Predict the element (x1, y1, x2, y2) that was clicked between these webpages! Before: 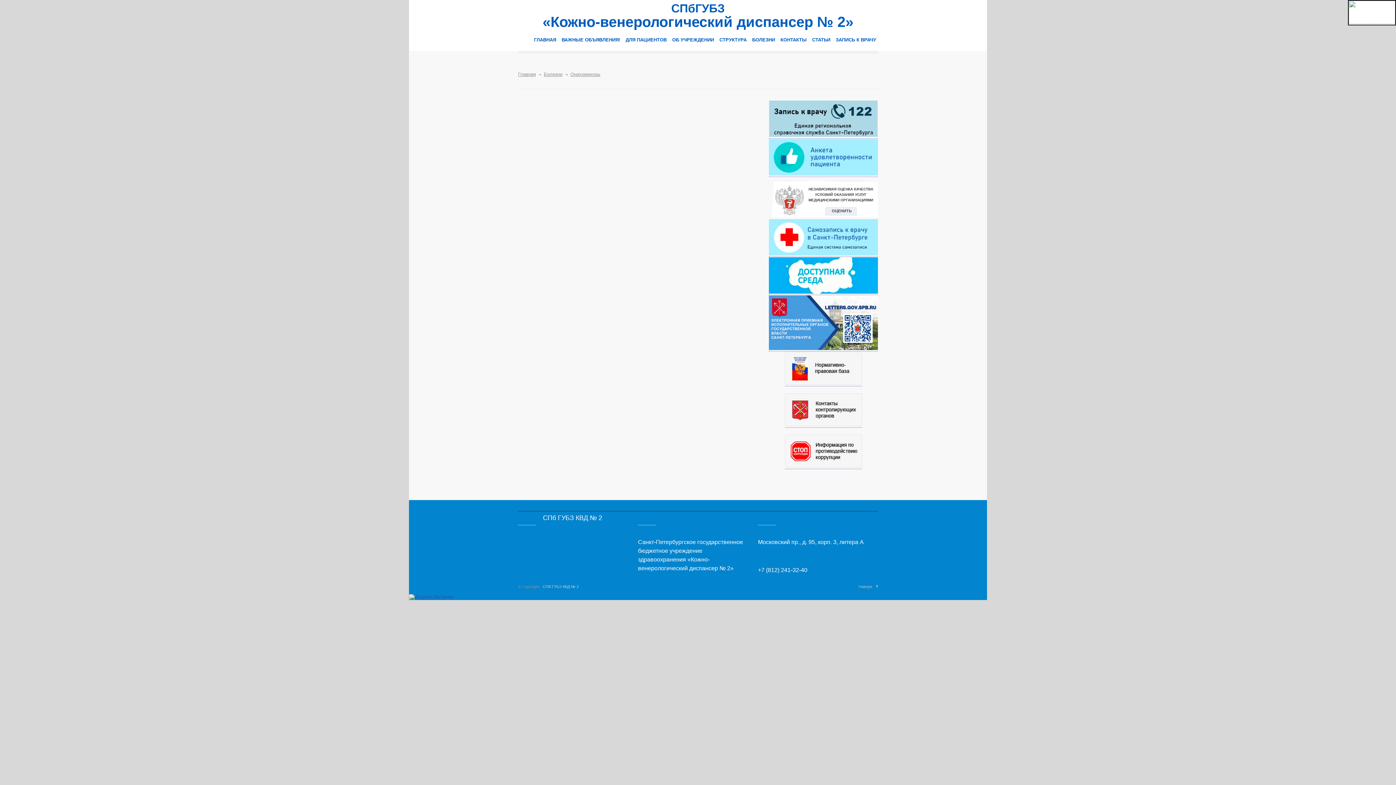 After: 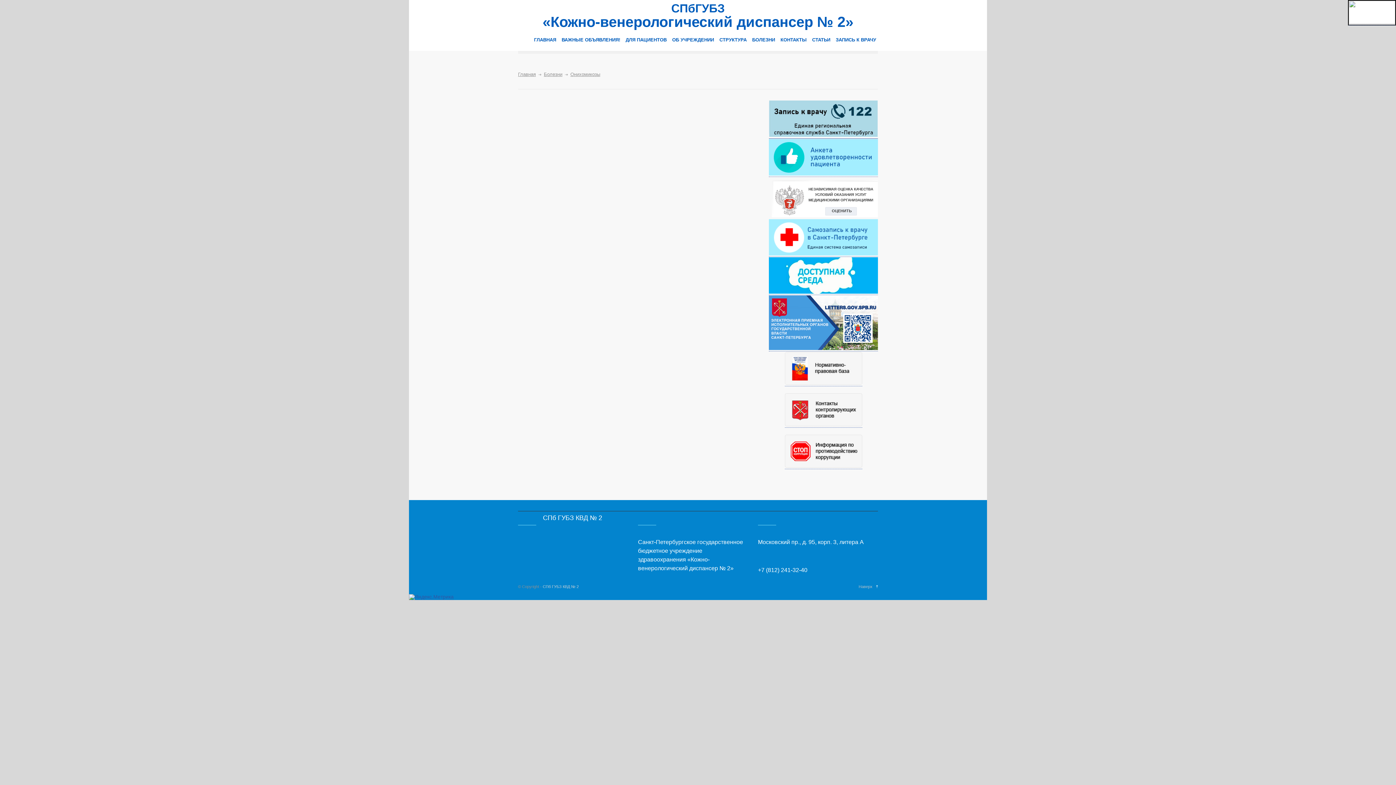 Action: bbox: (769, 132, 878, 138) label:  